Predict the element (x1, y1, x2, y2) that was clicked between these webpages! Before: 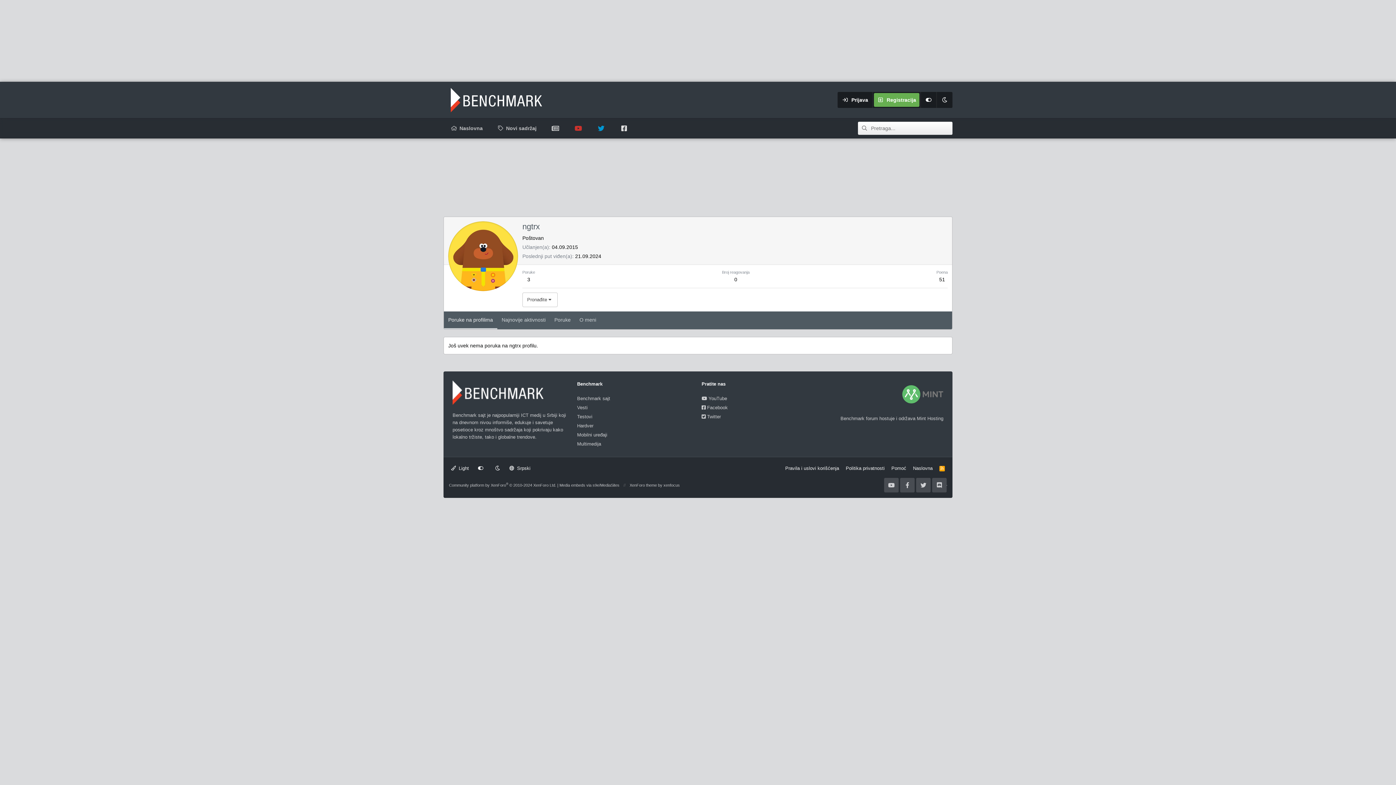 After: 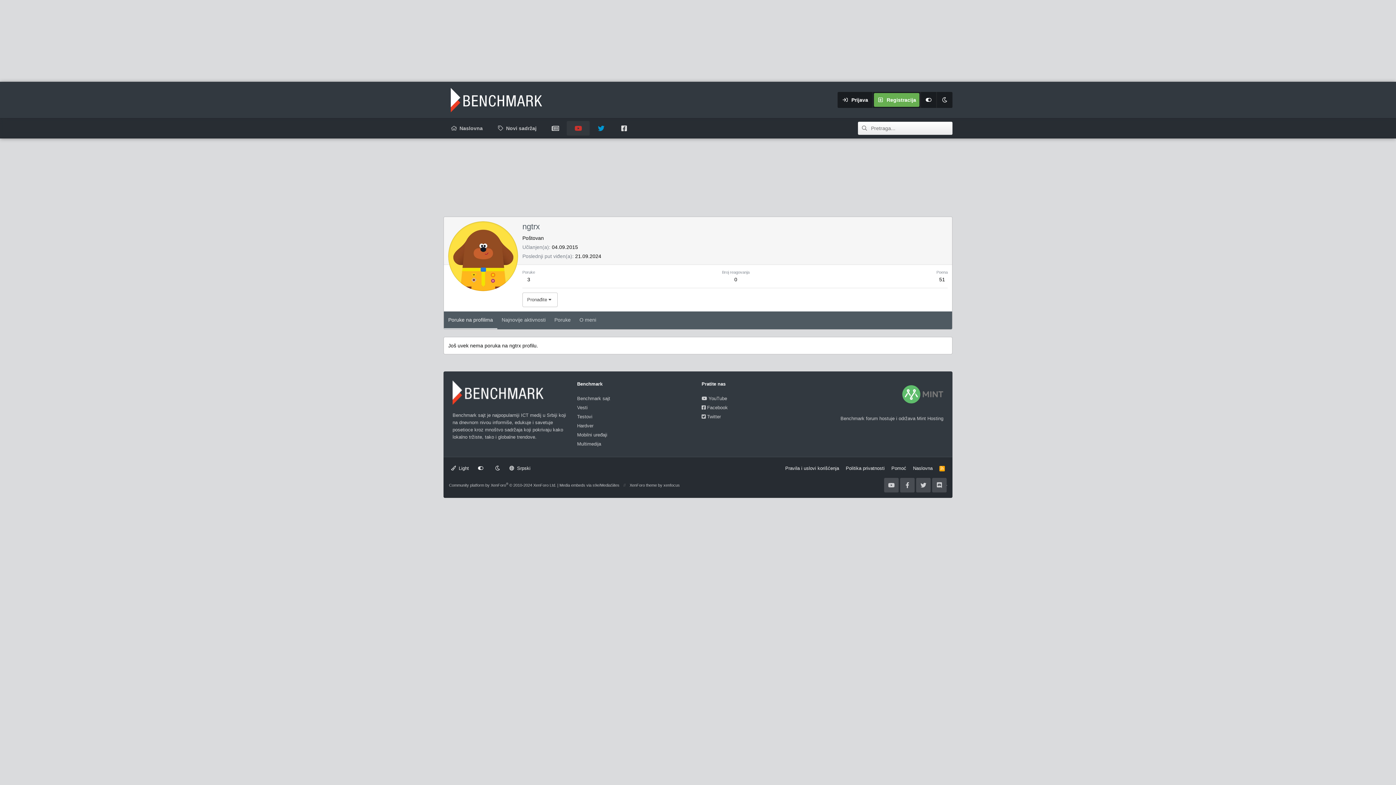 Action: bbox: (566, 121, 589, 135) label: Benchmark YouTube